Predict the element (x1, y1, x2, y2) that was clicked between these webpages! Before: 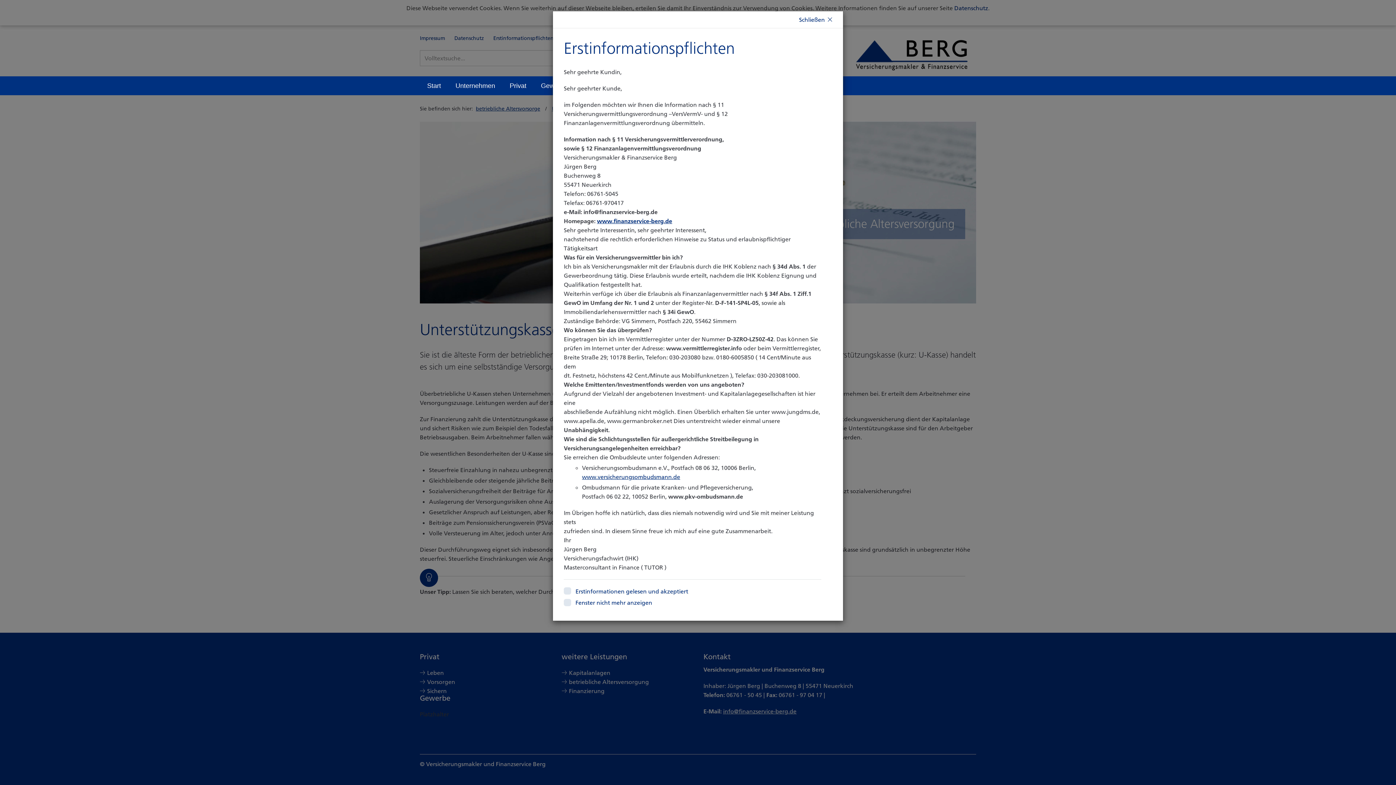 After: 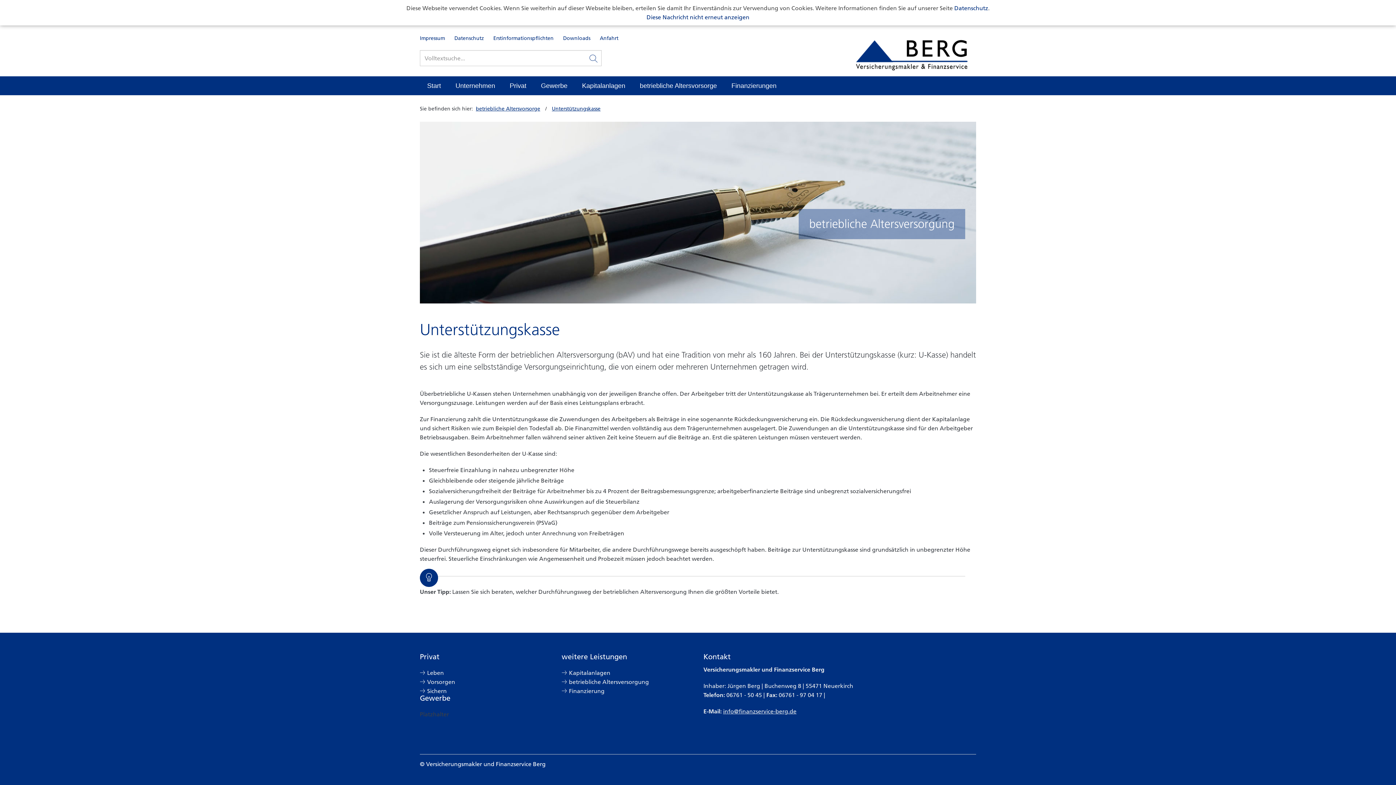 Action: bbox: (799, 16, 832, 22) label: Schließen